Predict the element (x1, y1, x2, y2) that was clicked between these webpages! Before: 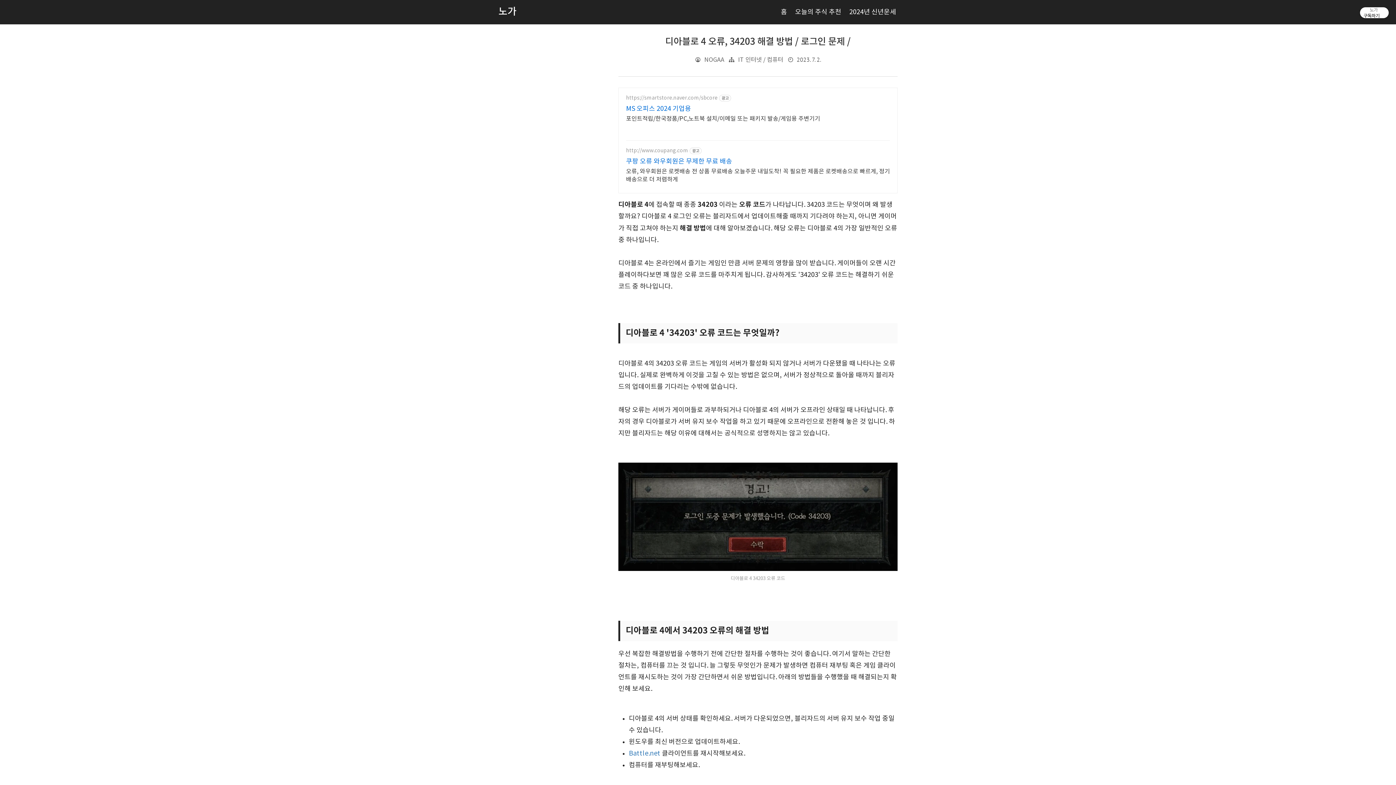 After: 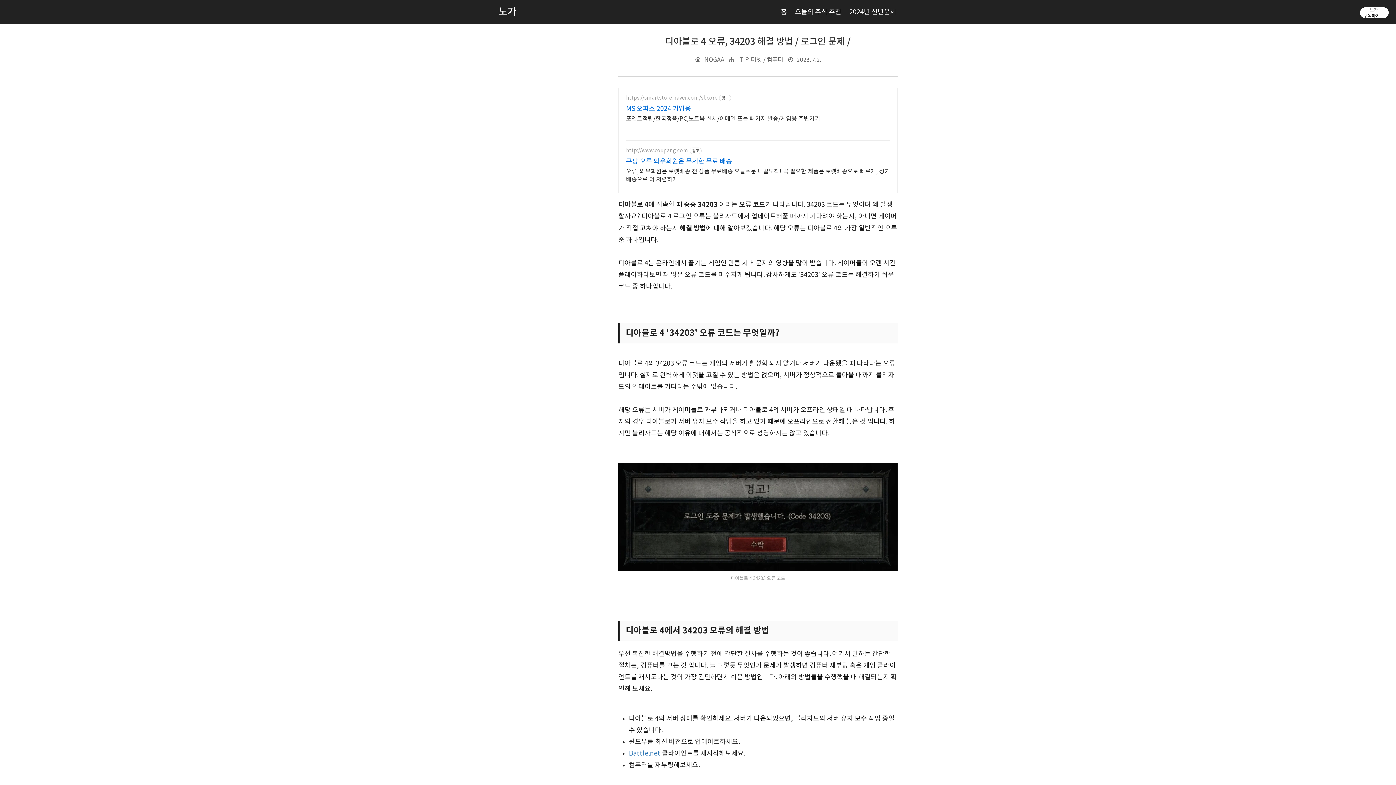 Action: bbox: (665, 36, 850, 47) label: 디아블로 4 오류, 34203 해결 방법 / 로그인 문제 /